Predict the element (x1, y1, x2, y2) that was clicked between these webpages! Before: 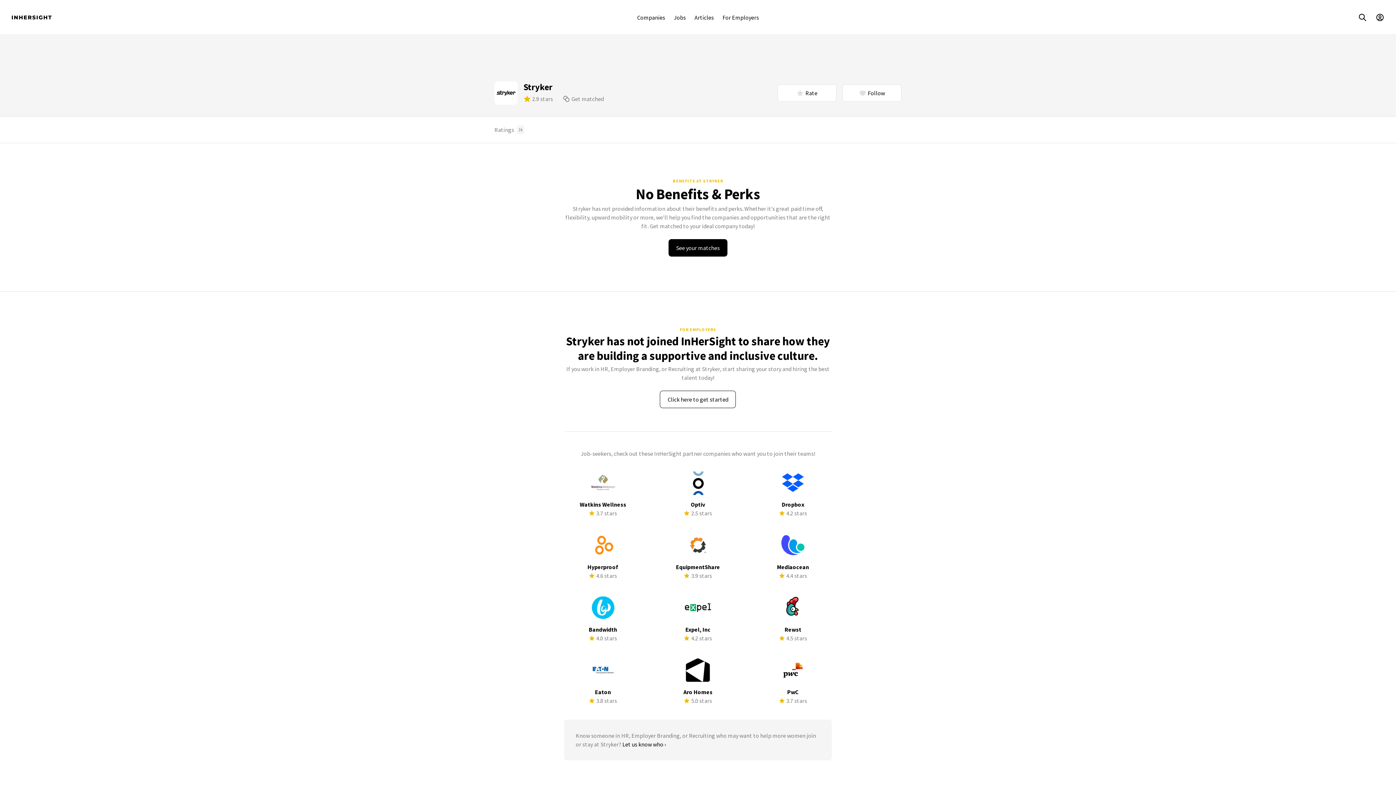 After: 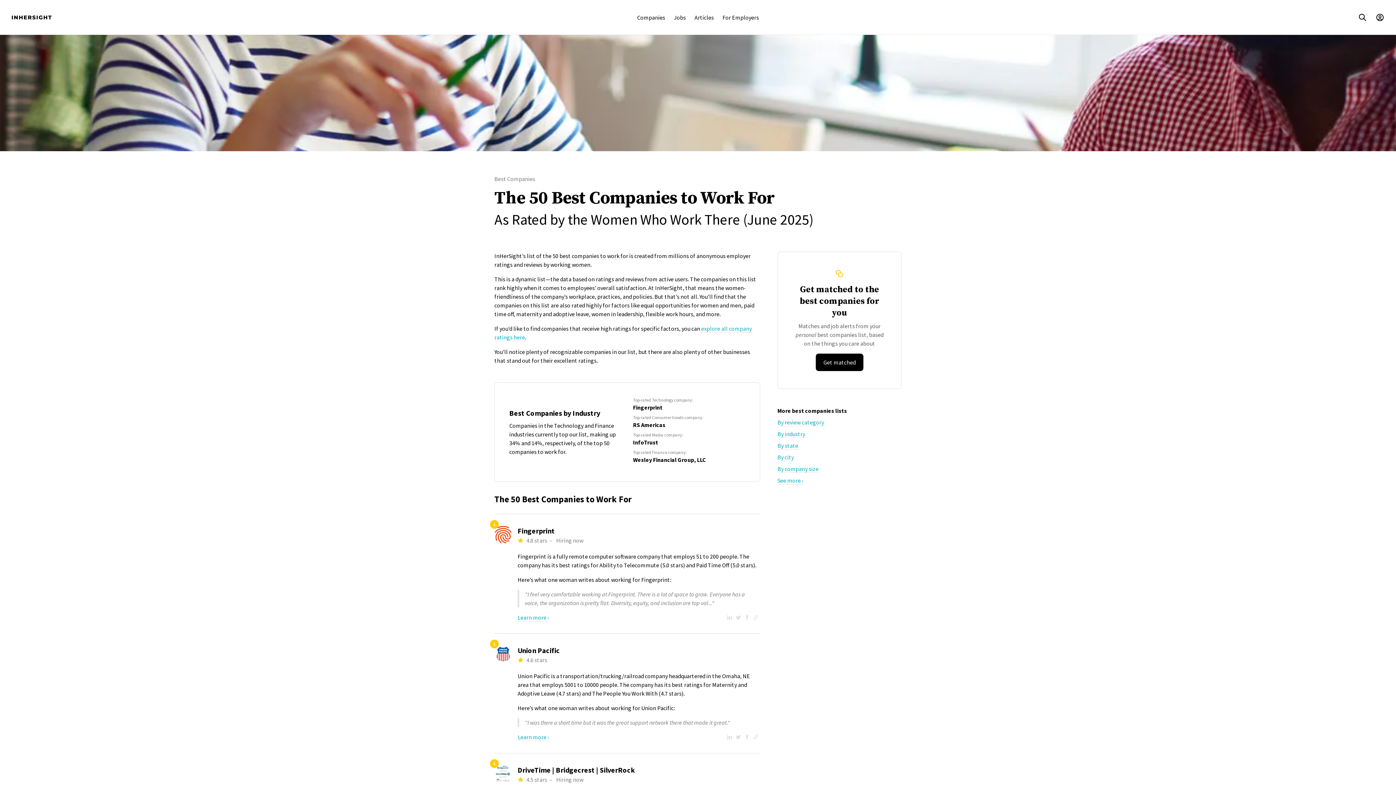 Action: bbox: (632, 8, 669, 26) label: Companies